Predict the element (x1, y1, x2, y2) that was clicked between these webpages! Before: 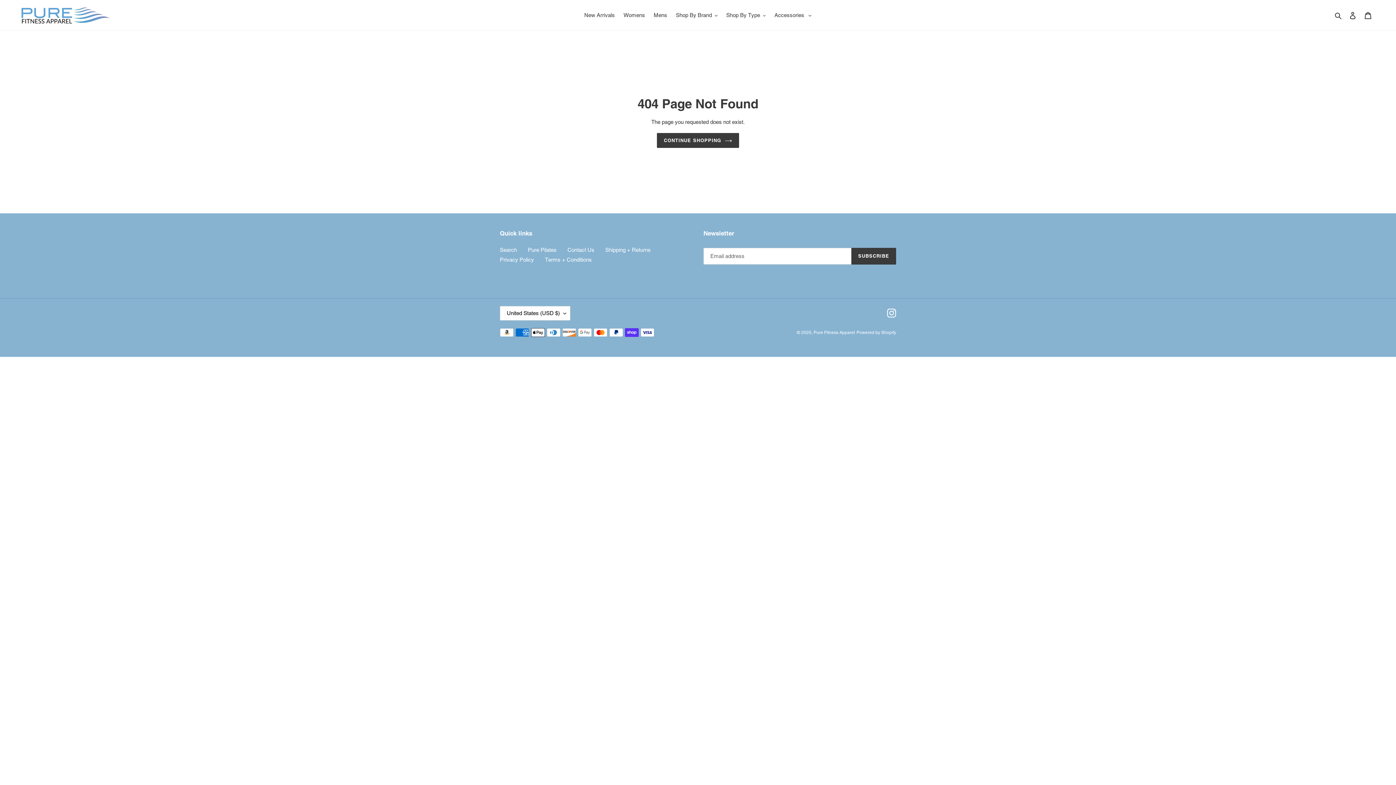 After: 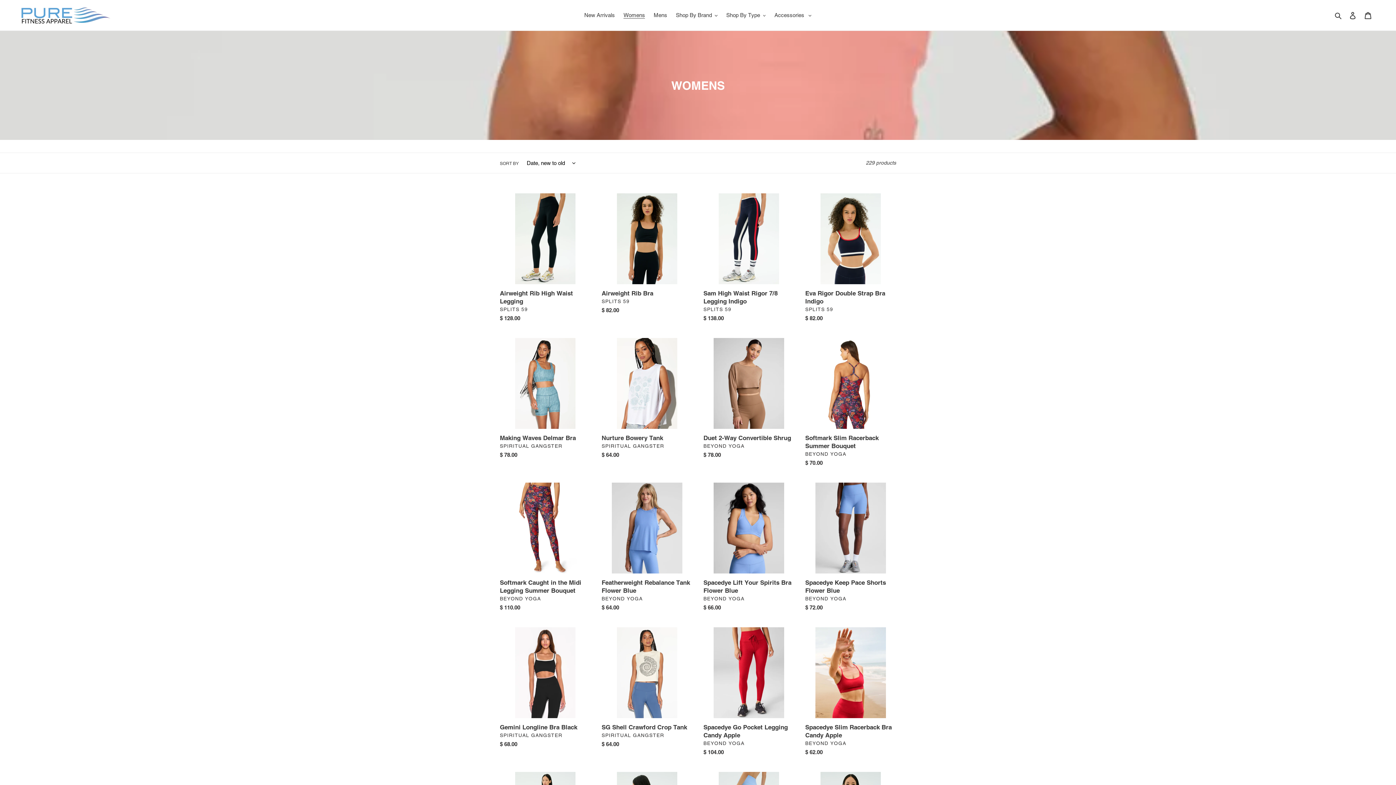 Action: label: Womens bbox: (620, 10, 648, 20)